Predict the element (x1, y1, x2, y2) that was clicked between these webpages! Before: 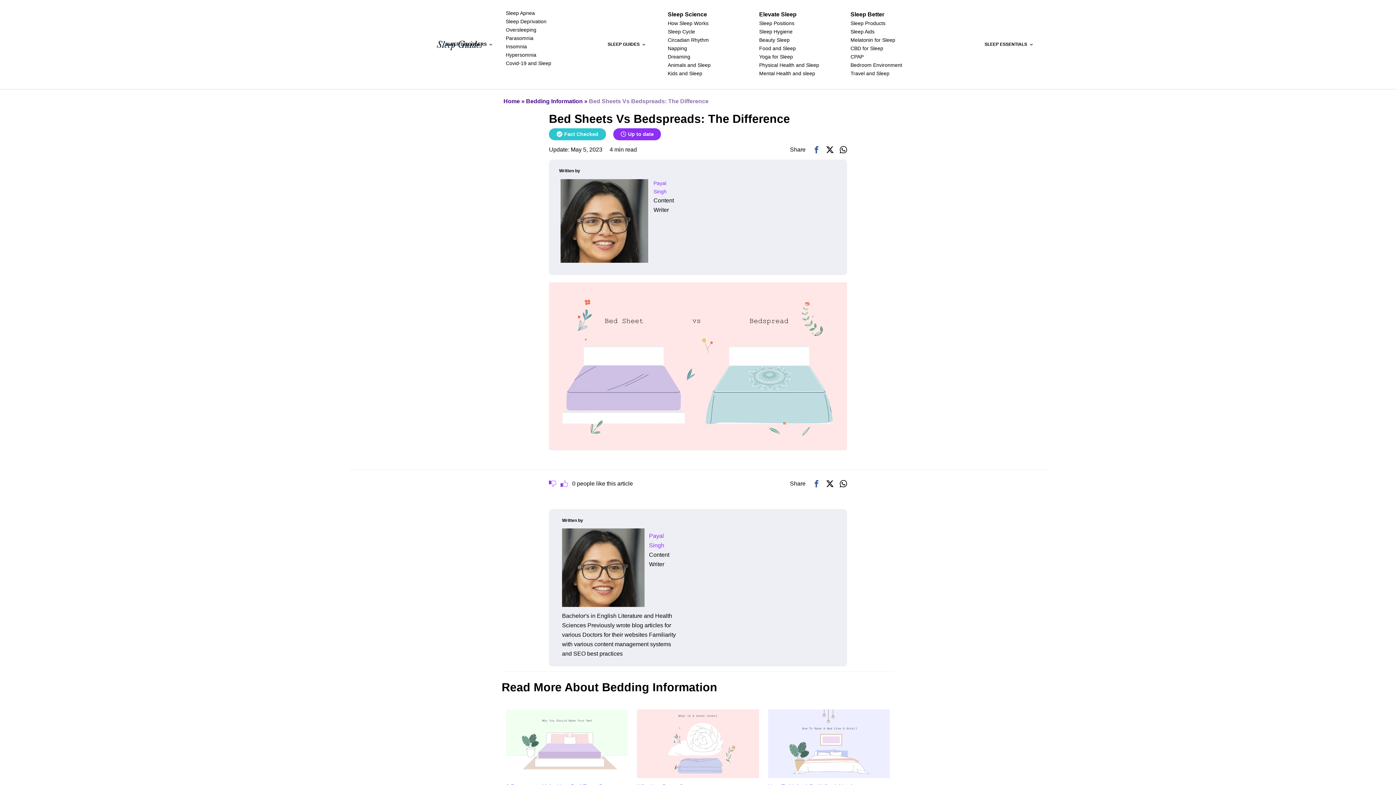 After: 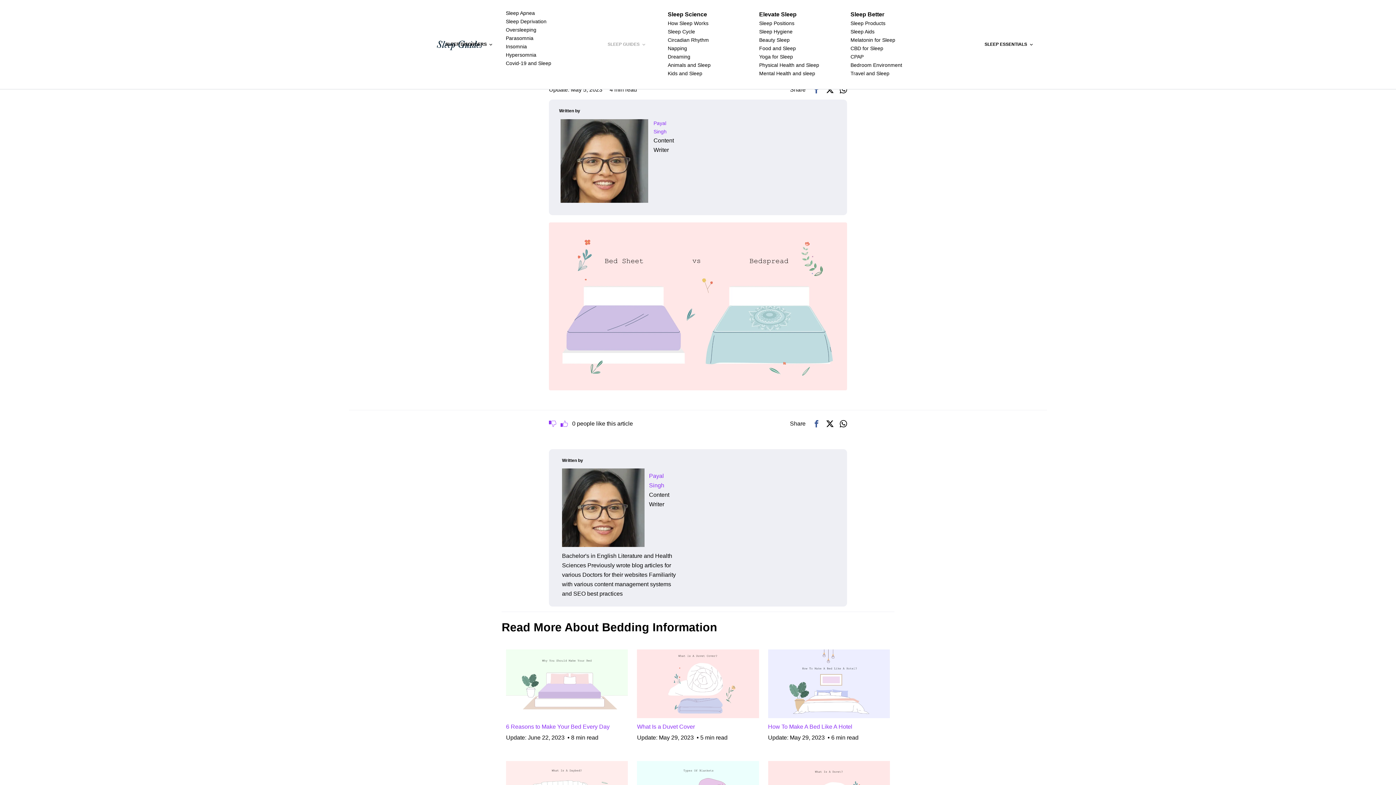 Action: bbox: (667, 9, 707, 19) label: Sleep Science